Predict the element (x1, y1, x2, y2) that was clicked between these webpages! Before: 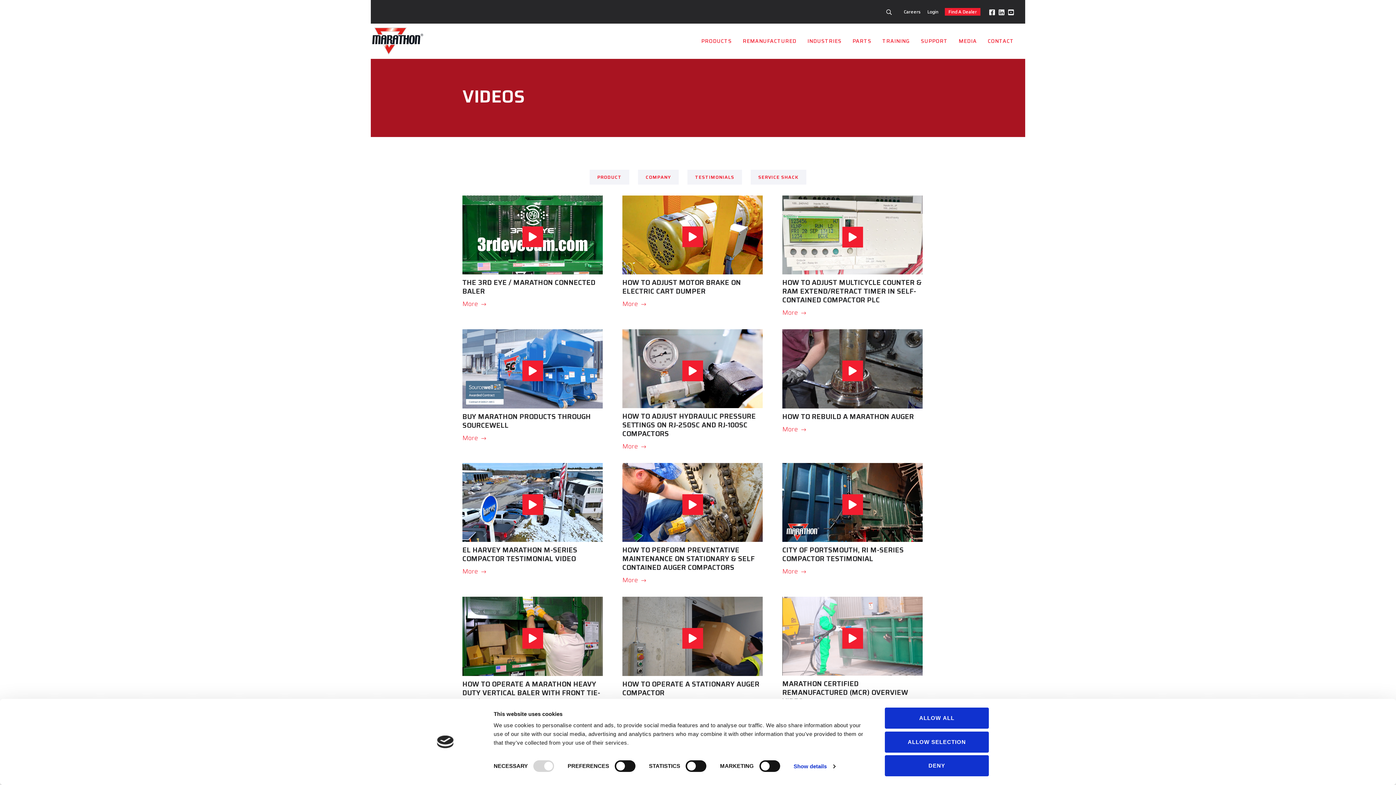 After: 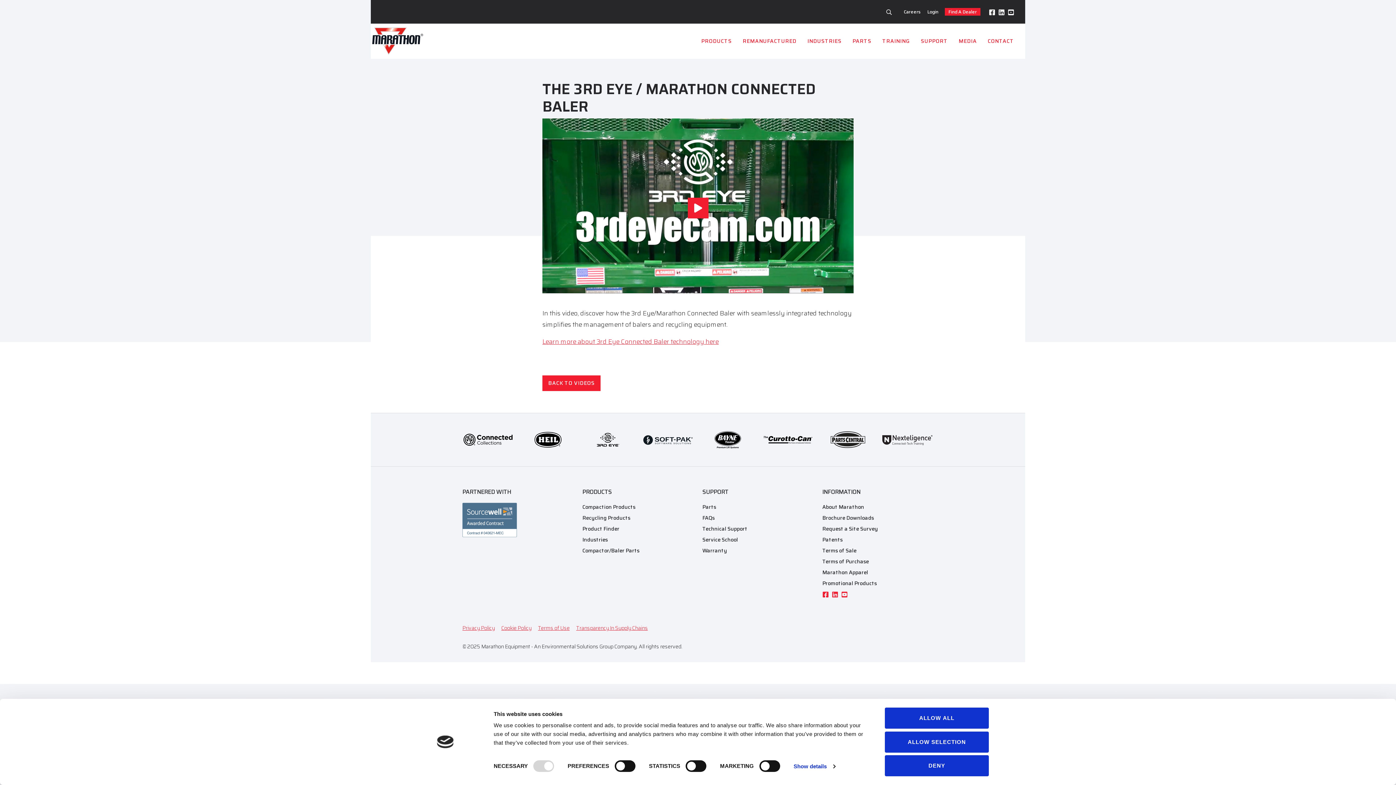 Action: bbox: (462, 298, 477, 309) label: More